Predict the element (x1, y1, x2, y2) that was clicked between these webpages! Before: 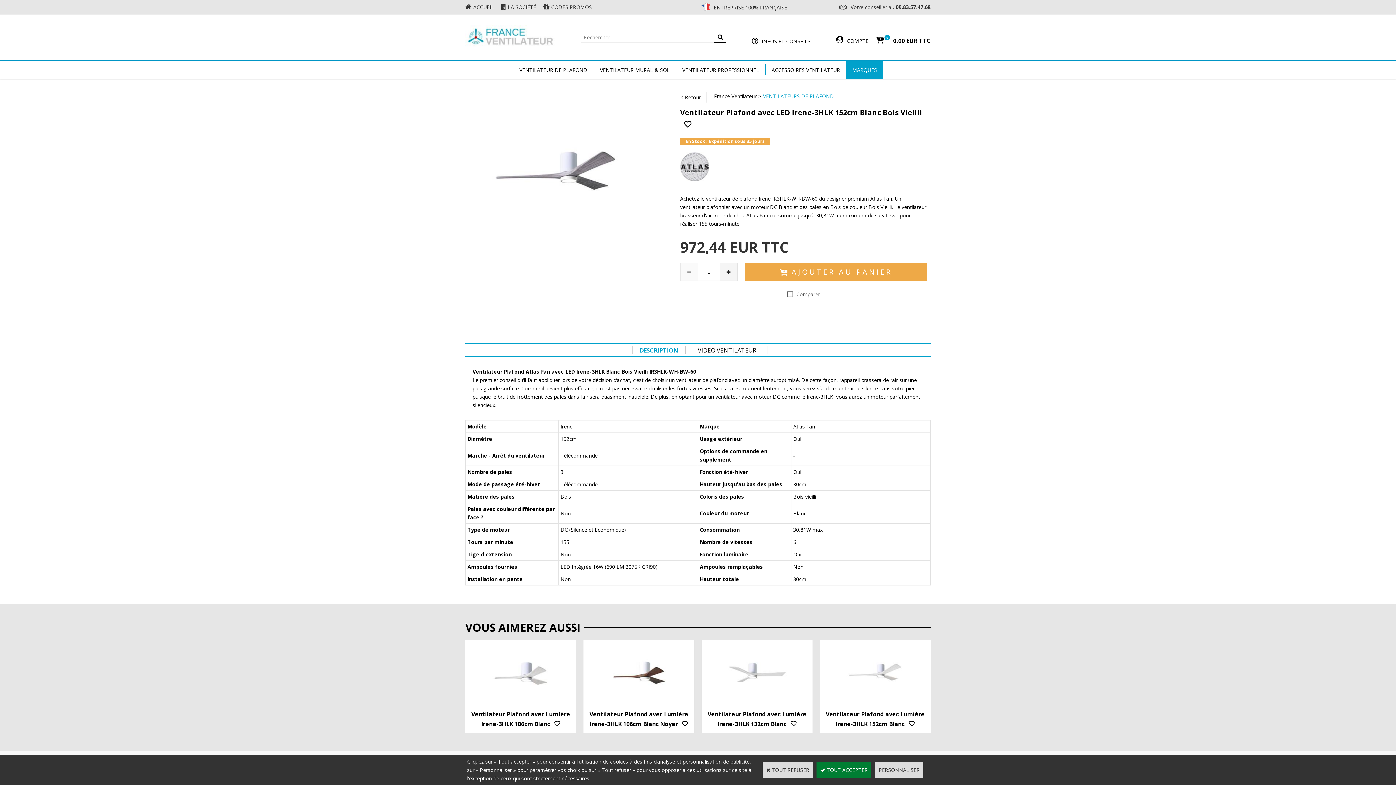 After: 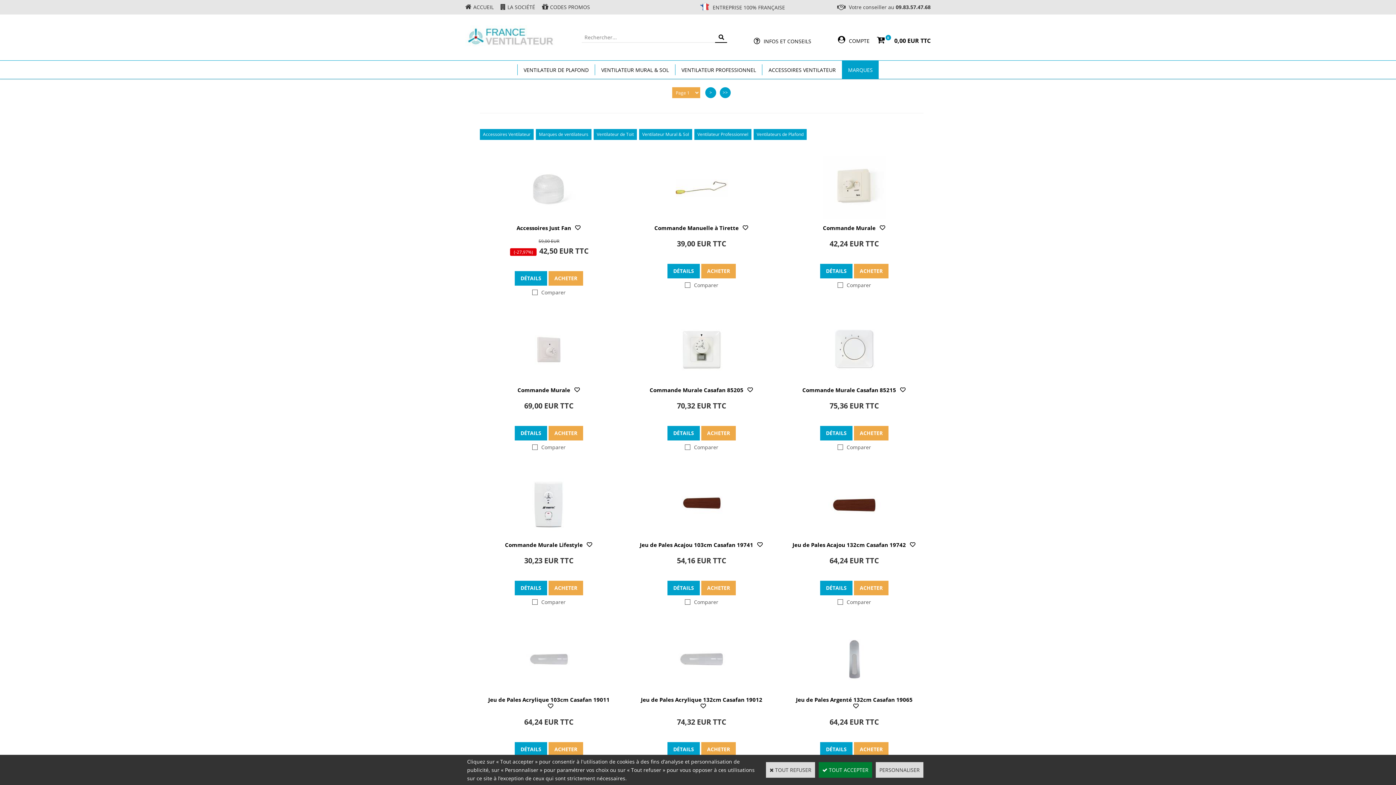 Action: label: < Retour bbox: (680, 92, 706, 102)